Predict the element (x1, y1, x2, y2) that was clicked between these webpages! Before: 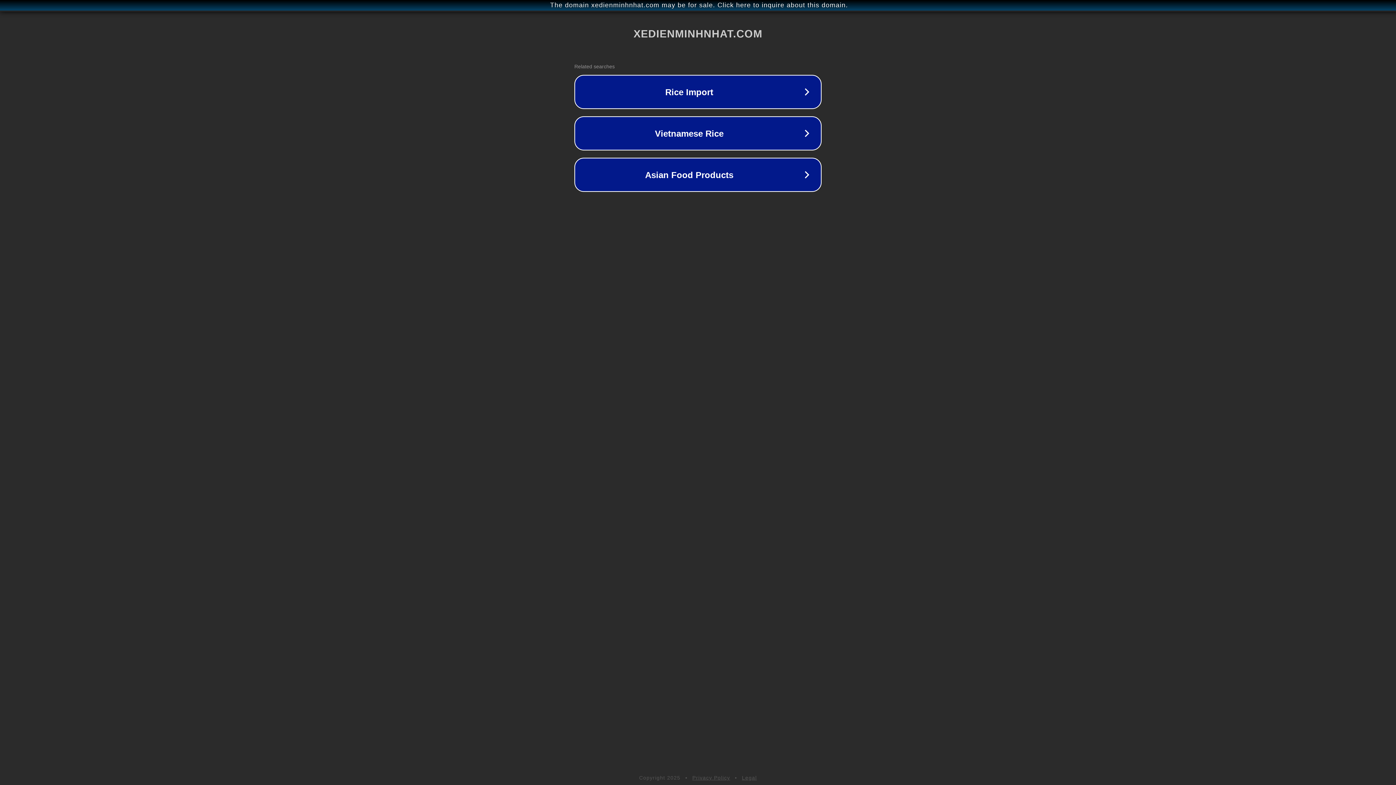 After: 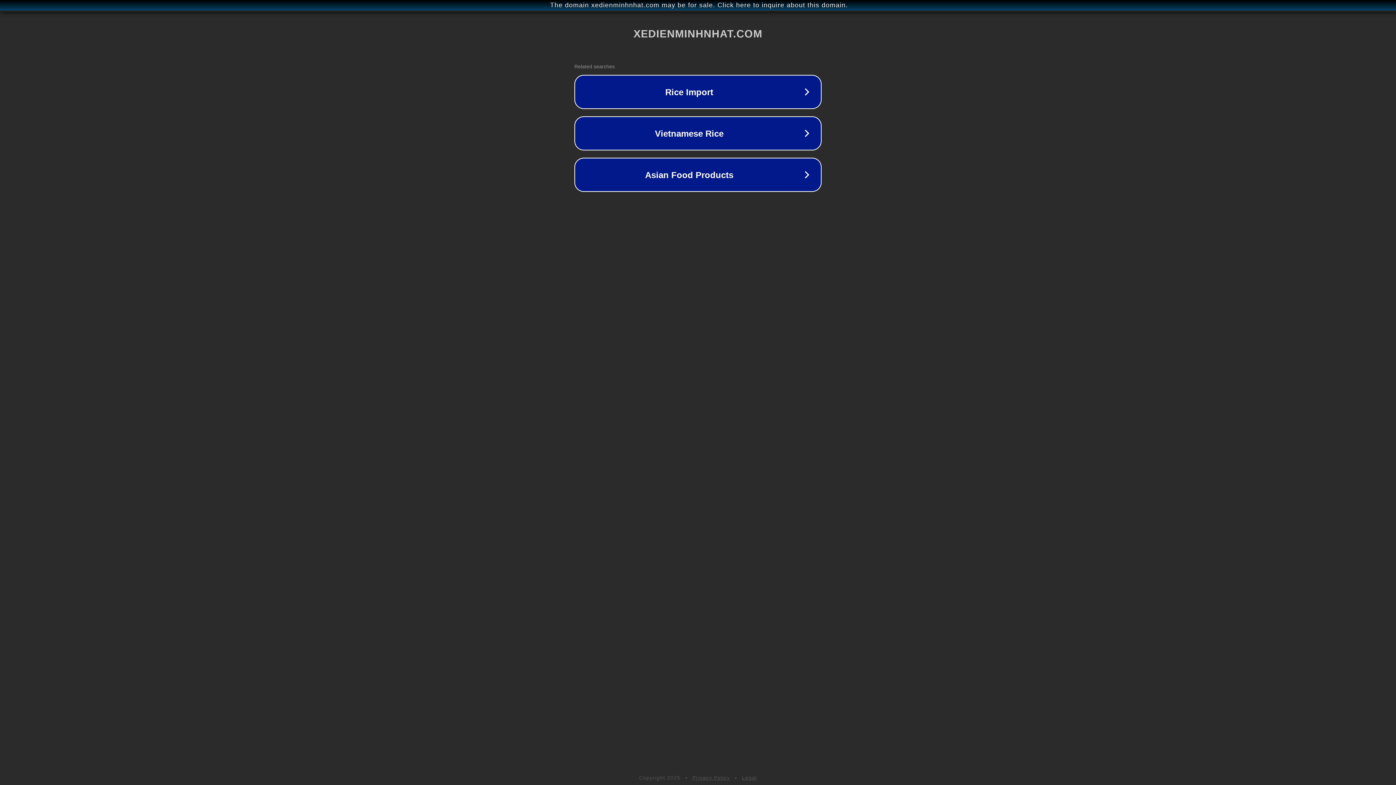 Action: bbox: (692, 775, 730, 781) label: Privacy Policy